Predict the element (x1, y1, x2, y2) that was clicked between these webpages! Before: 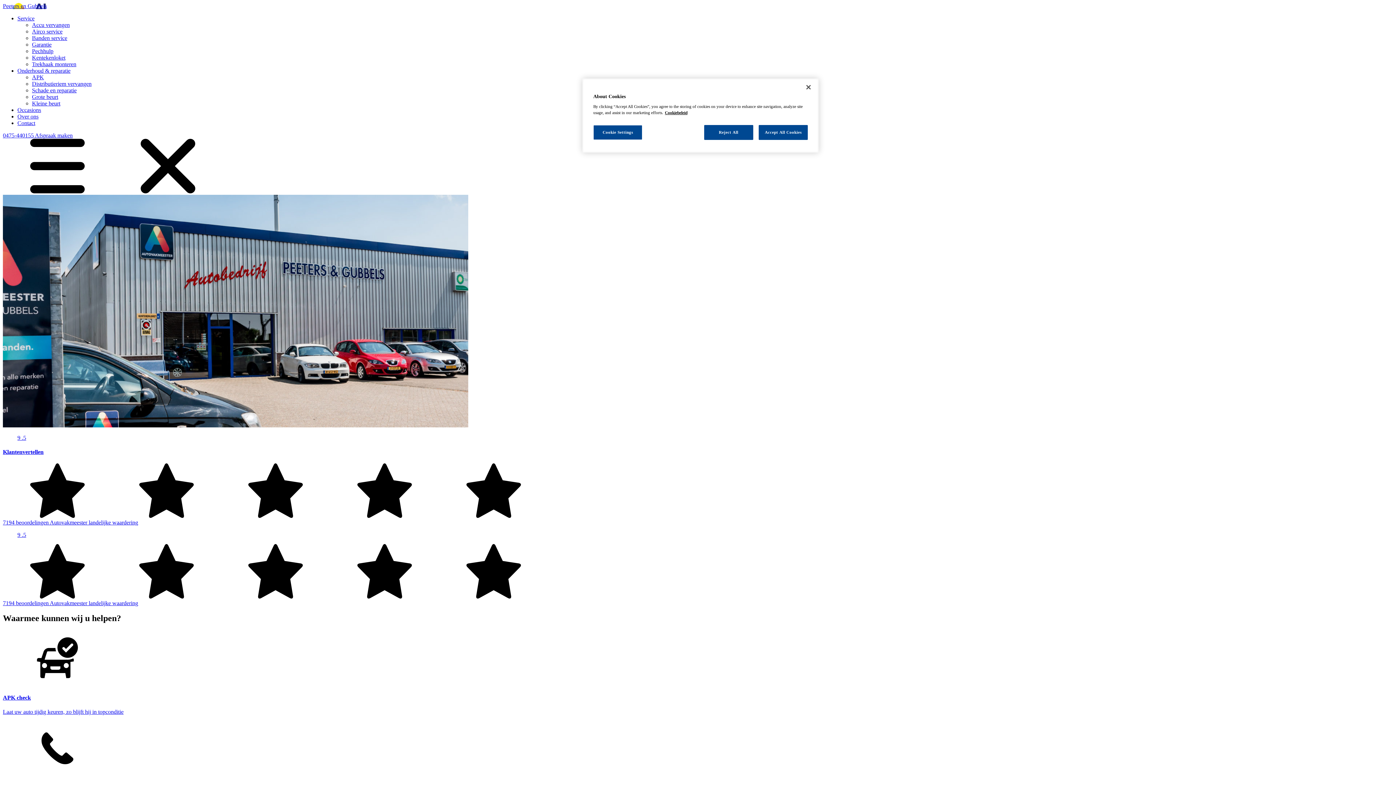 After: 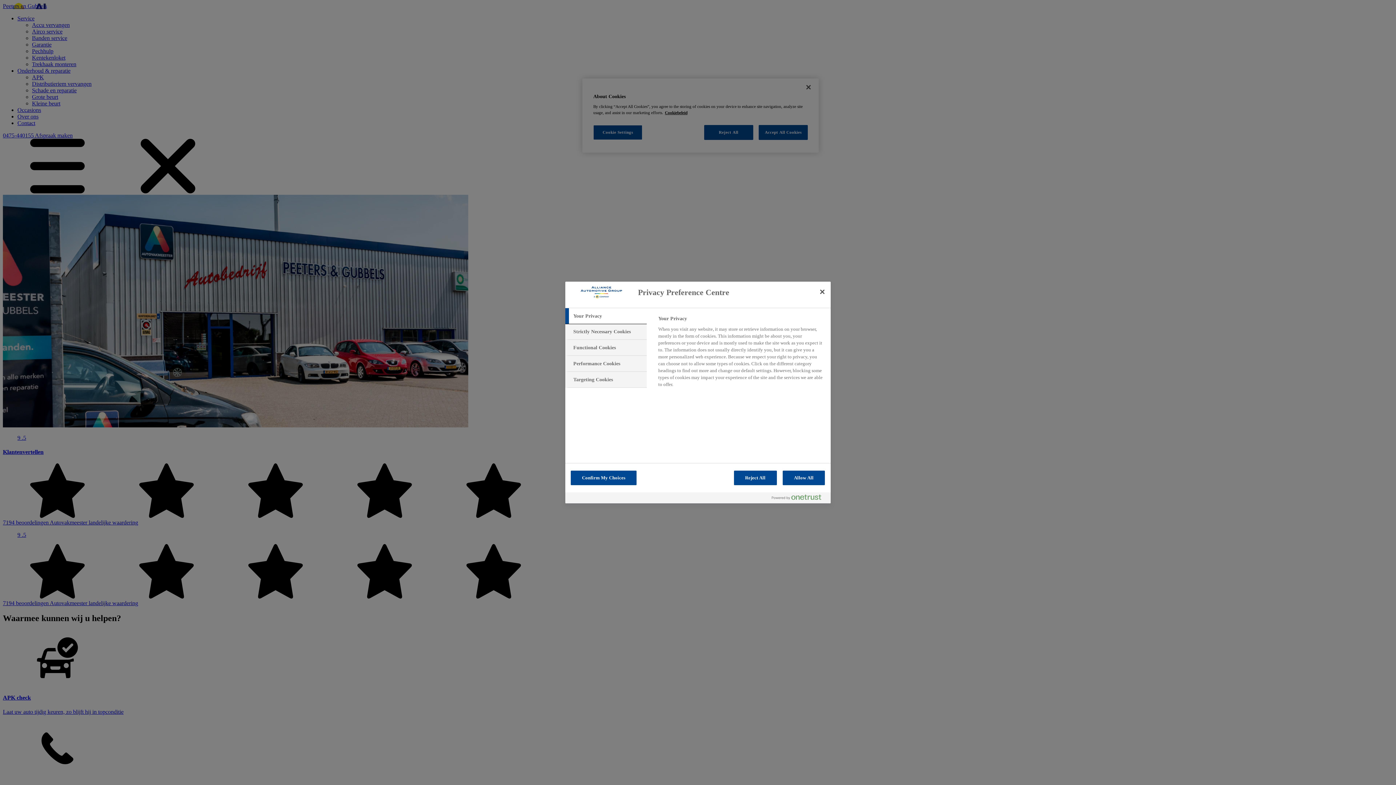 Action: bbox: (593, 125, 642, 140) label: Cookie Settings